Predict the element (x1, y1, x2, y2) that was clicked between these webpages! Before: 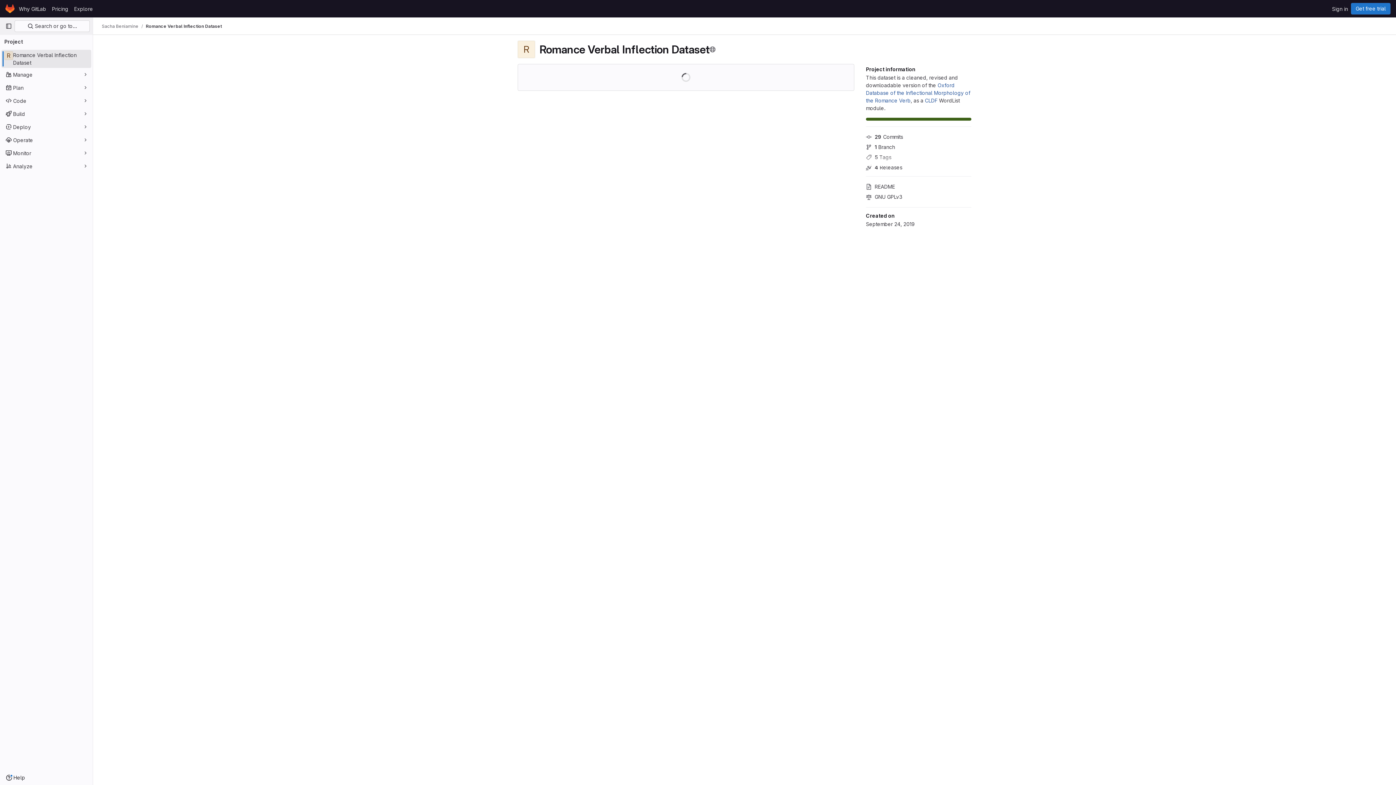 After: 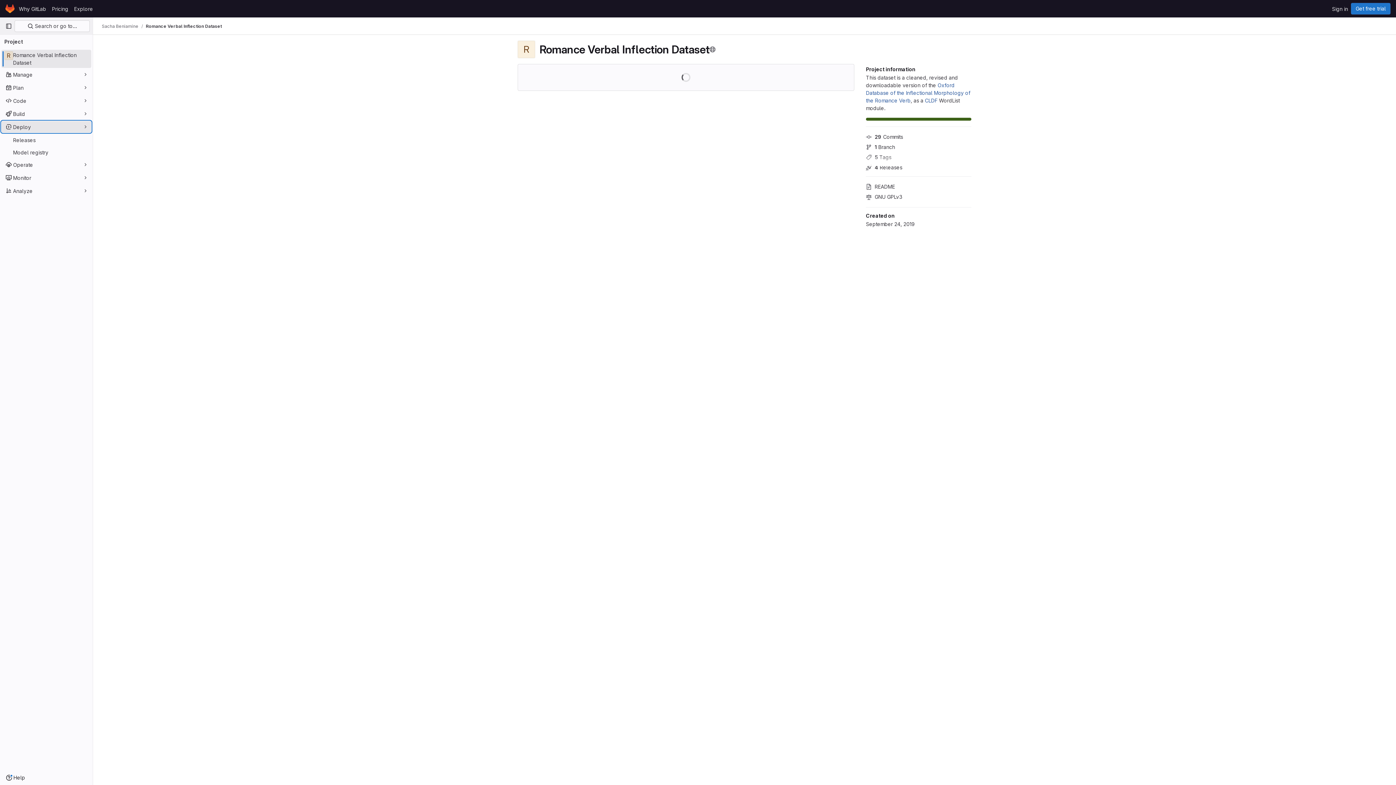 Action: bbox: (1, 121, 91, 132) label: Deploy